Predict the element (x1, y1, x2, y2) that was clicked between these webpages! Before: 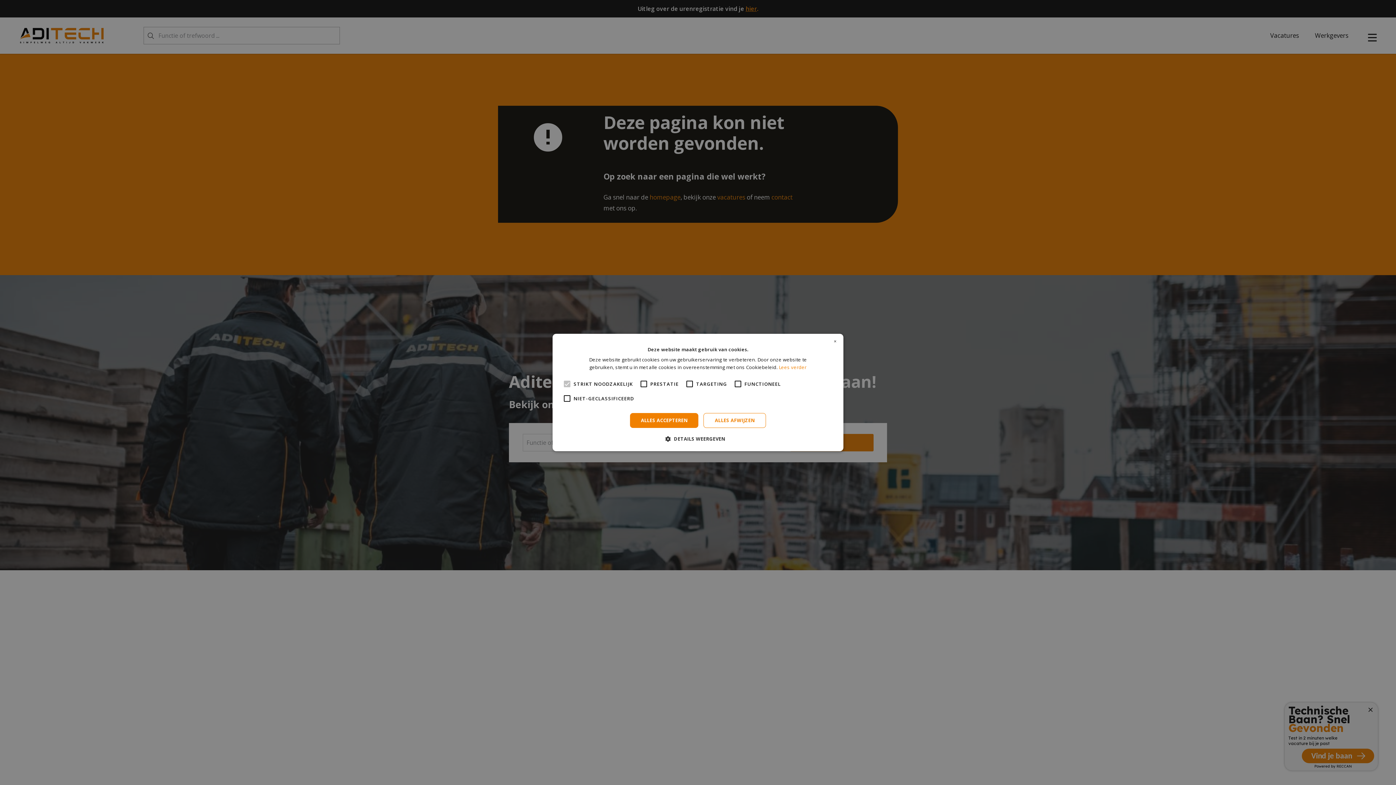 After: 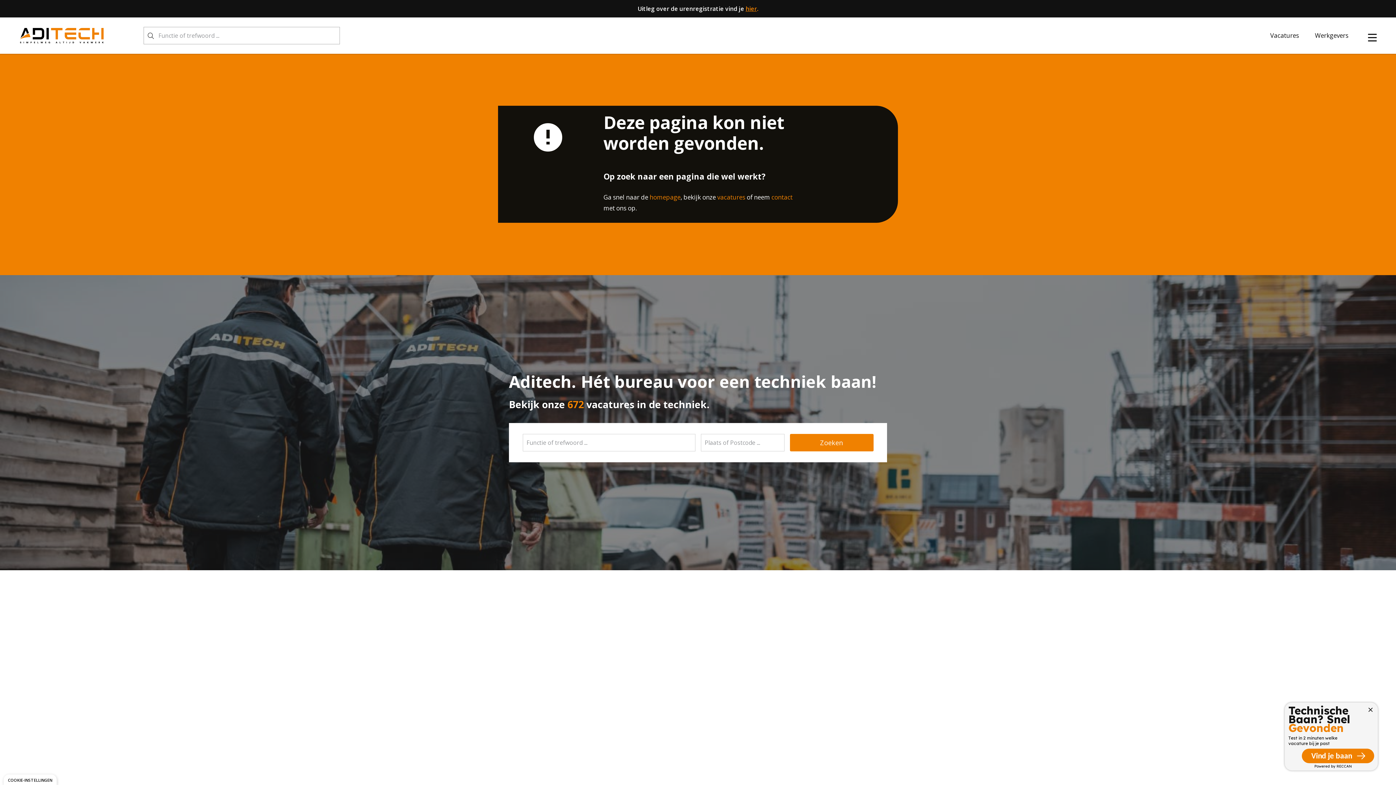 Action: bbox: (832, 339, 838, 344) label: Close